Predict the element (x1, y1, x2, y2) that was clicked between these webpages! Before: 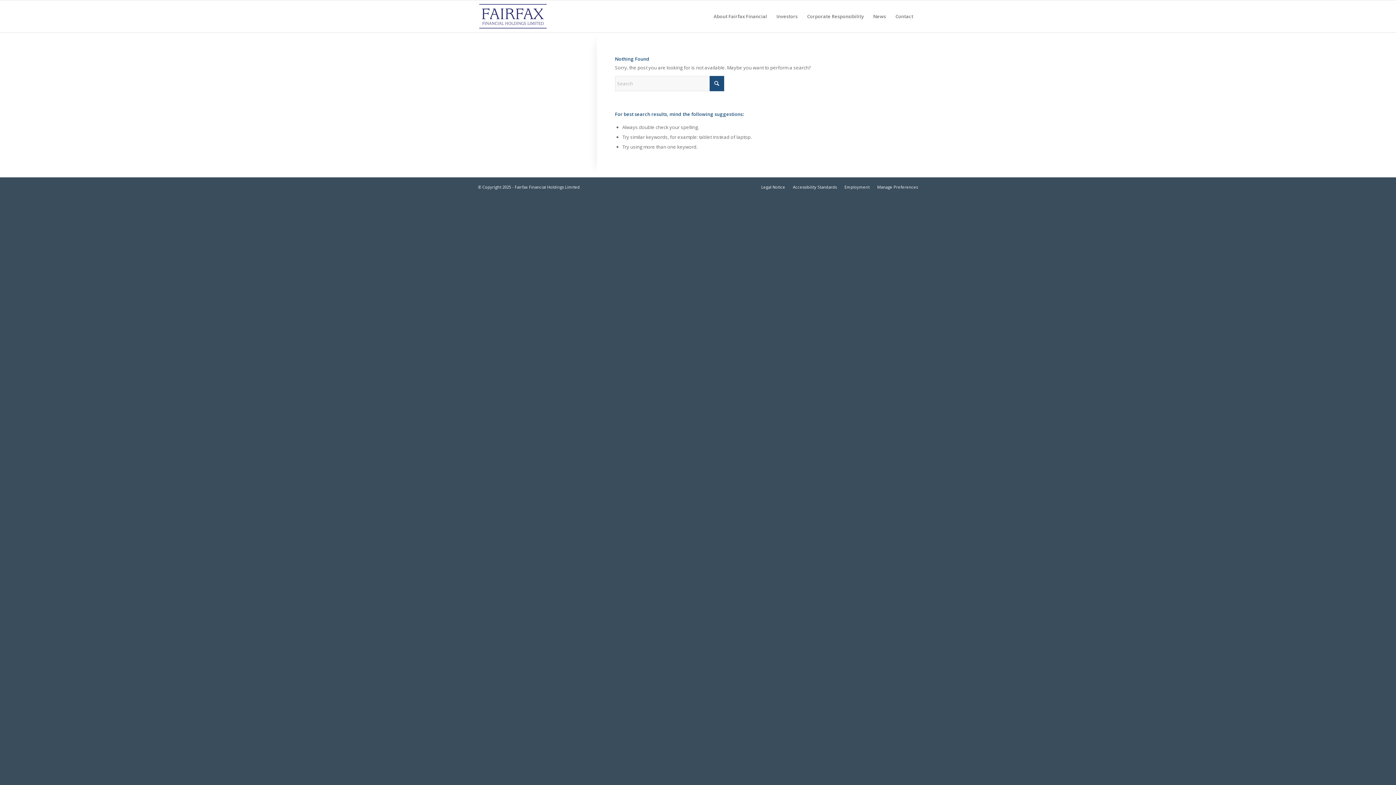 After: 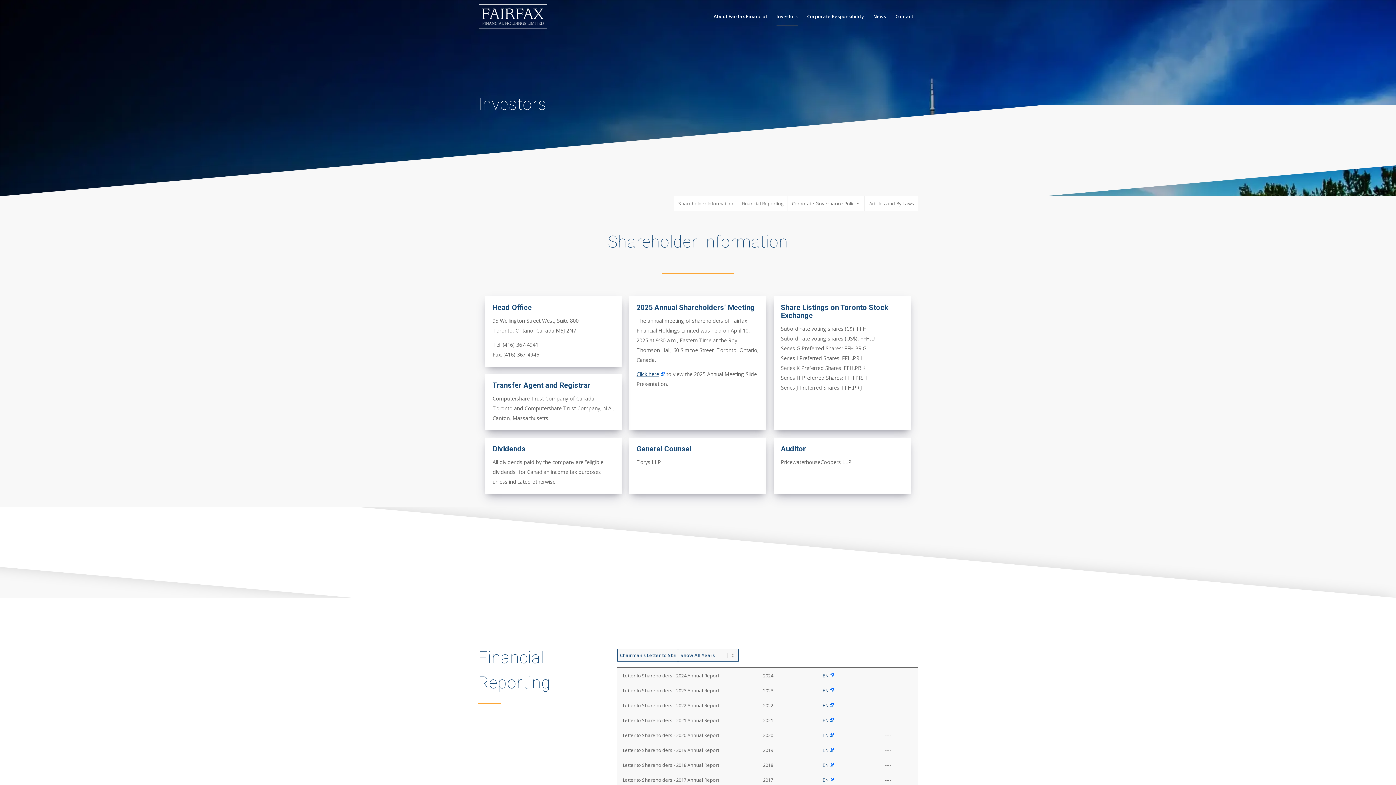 Action: label: Investors bbox: (772, 0, 802, 32)